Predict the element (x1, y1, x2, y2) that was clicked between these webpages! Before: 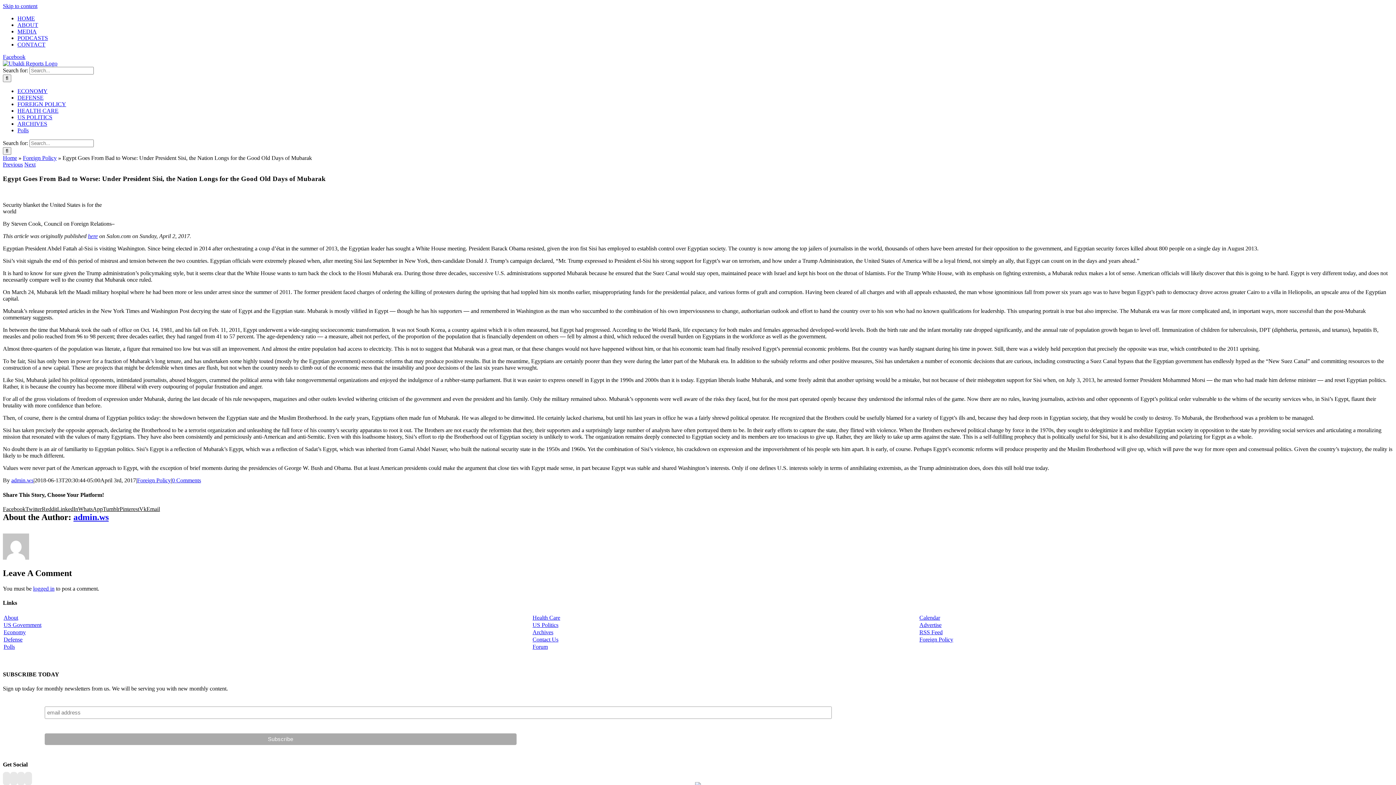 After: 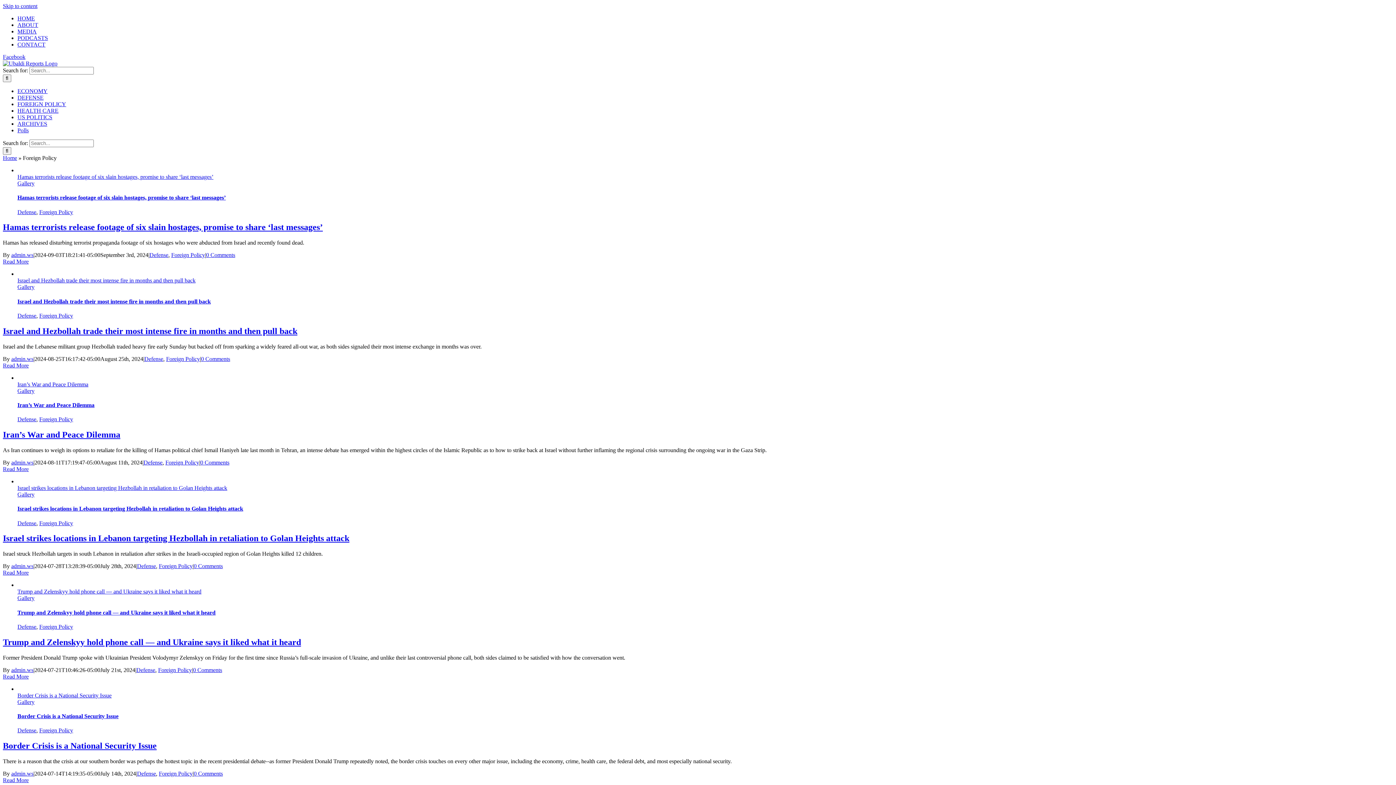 Action: bbox: (22, 154, 56, 161) label: Foreign Policy